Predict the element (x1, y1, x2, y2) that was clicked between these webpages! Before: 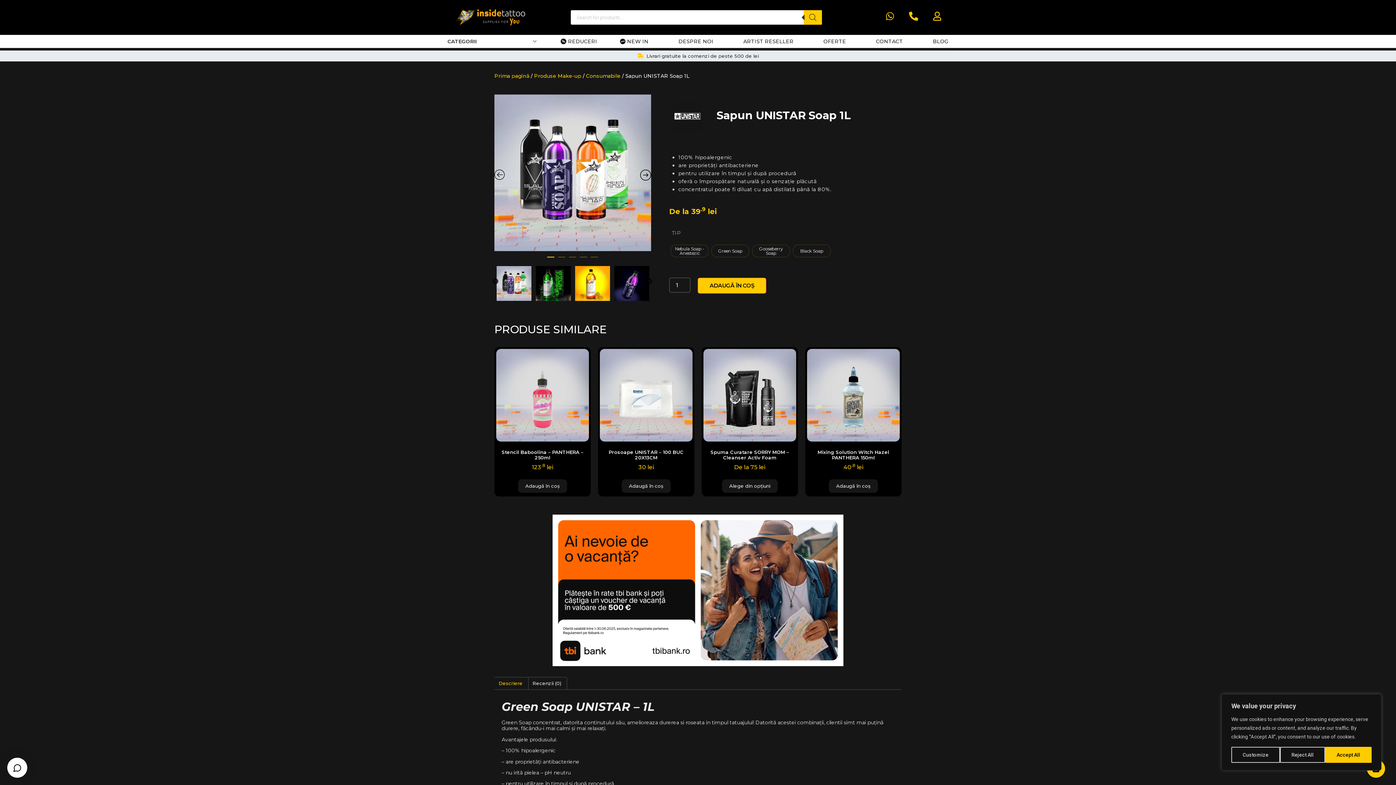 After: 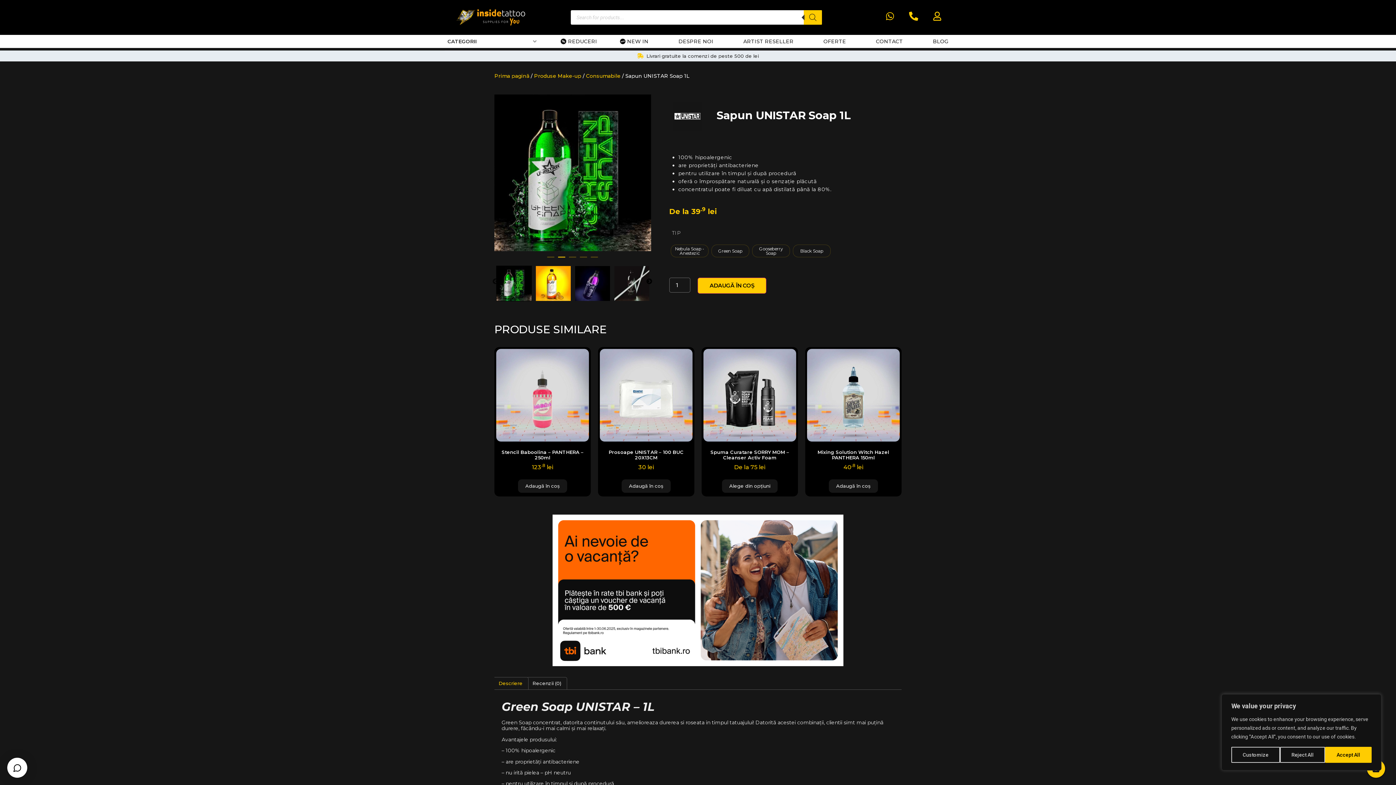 Action: bbox: (645, 278, 653, 285) label: Next